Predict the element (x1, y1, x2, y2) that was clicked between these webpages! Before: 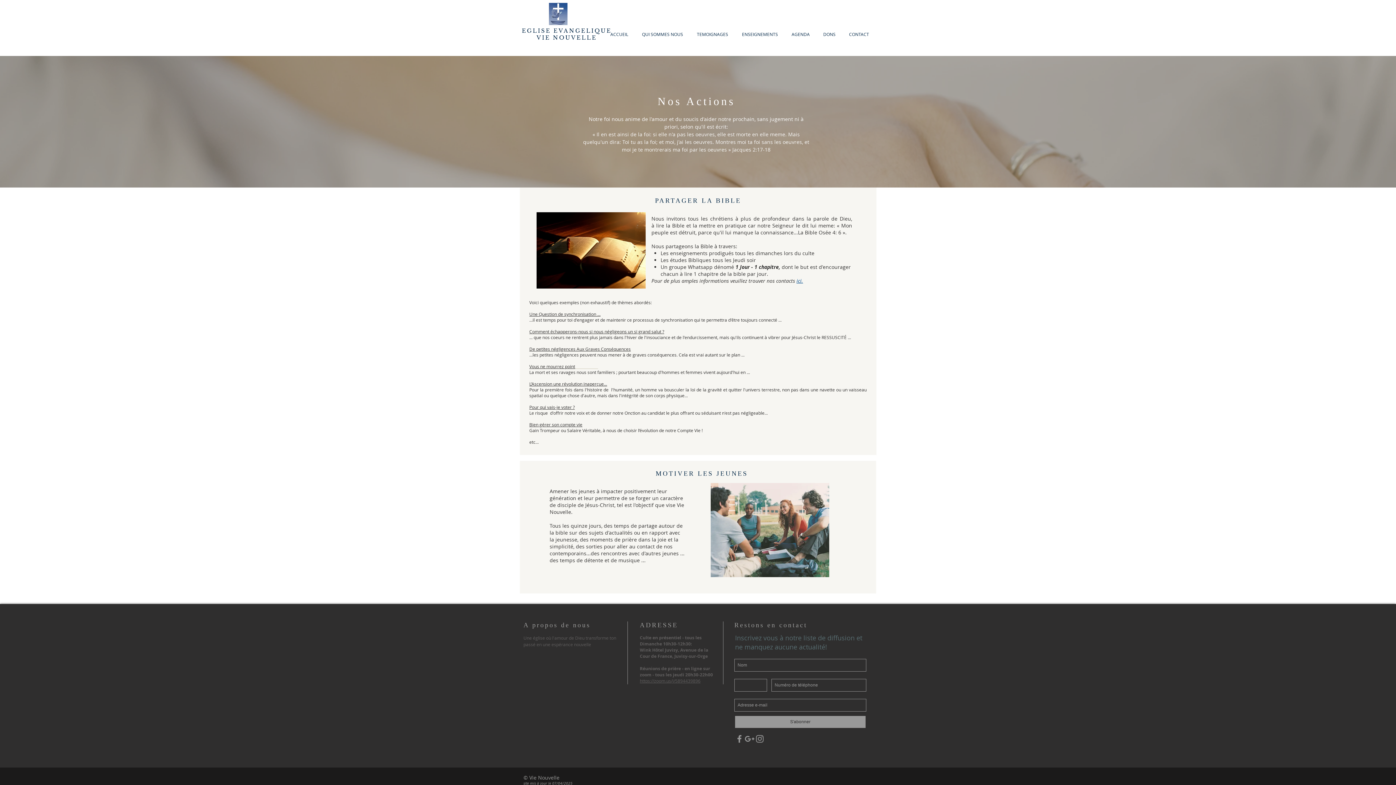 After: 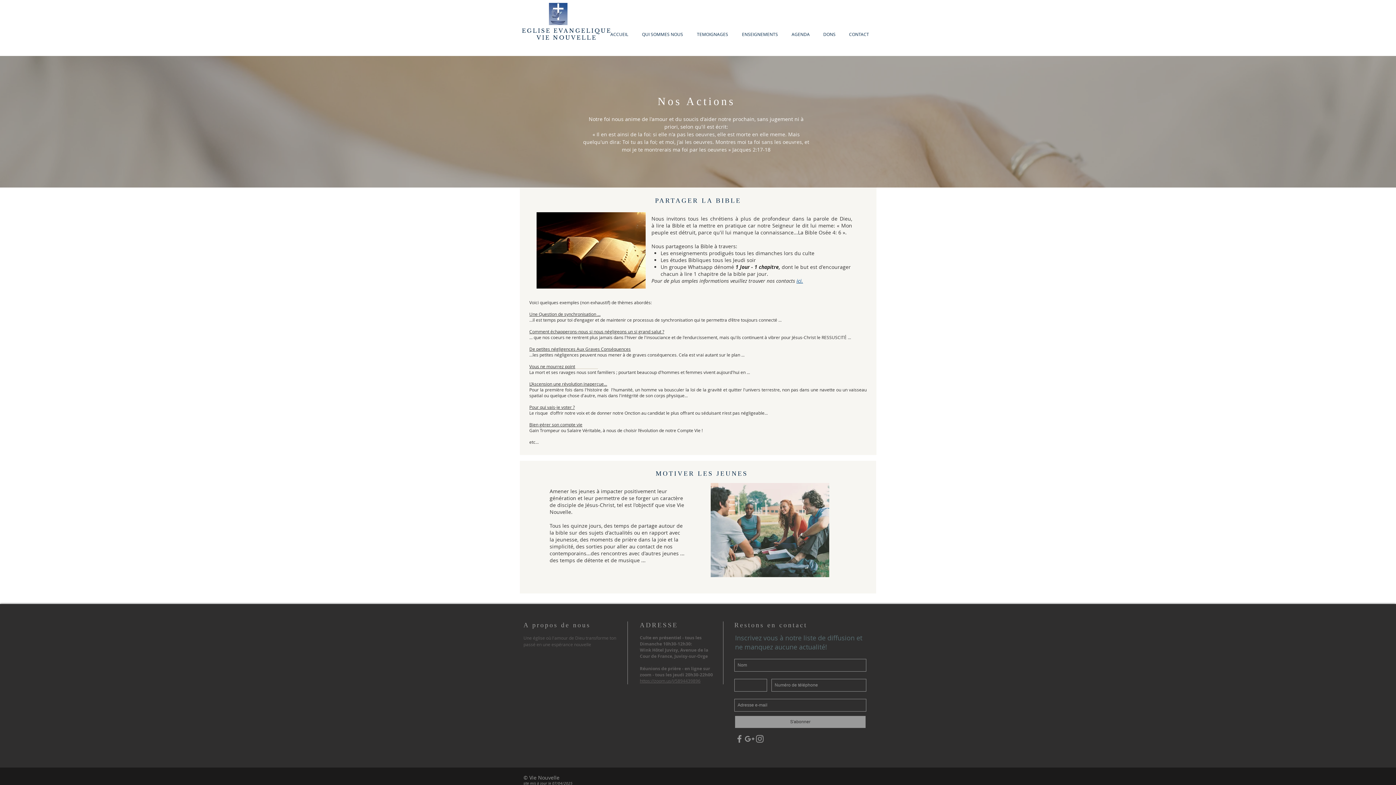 Action: label: L’Ascension une révolution inaperçue... bbox: (529, 381, 607, 386)